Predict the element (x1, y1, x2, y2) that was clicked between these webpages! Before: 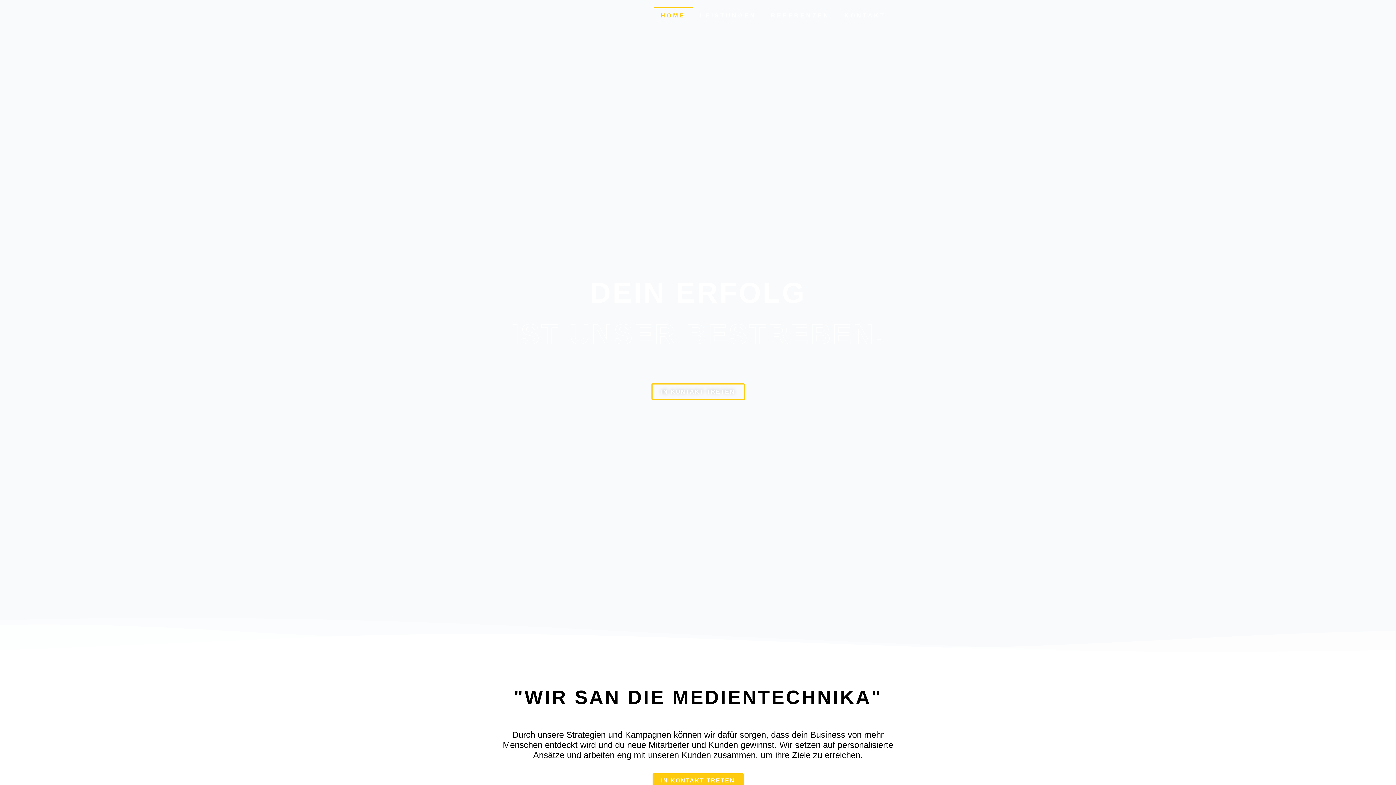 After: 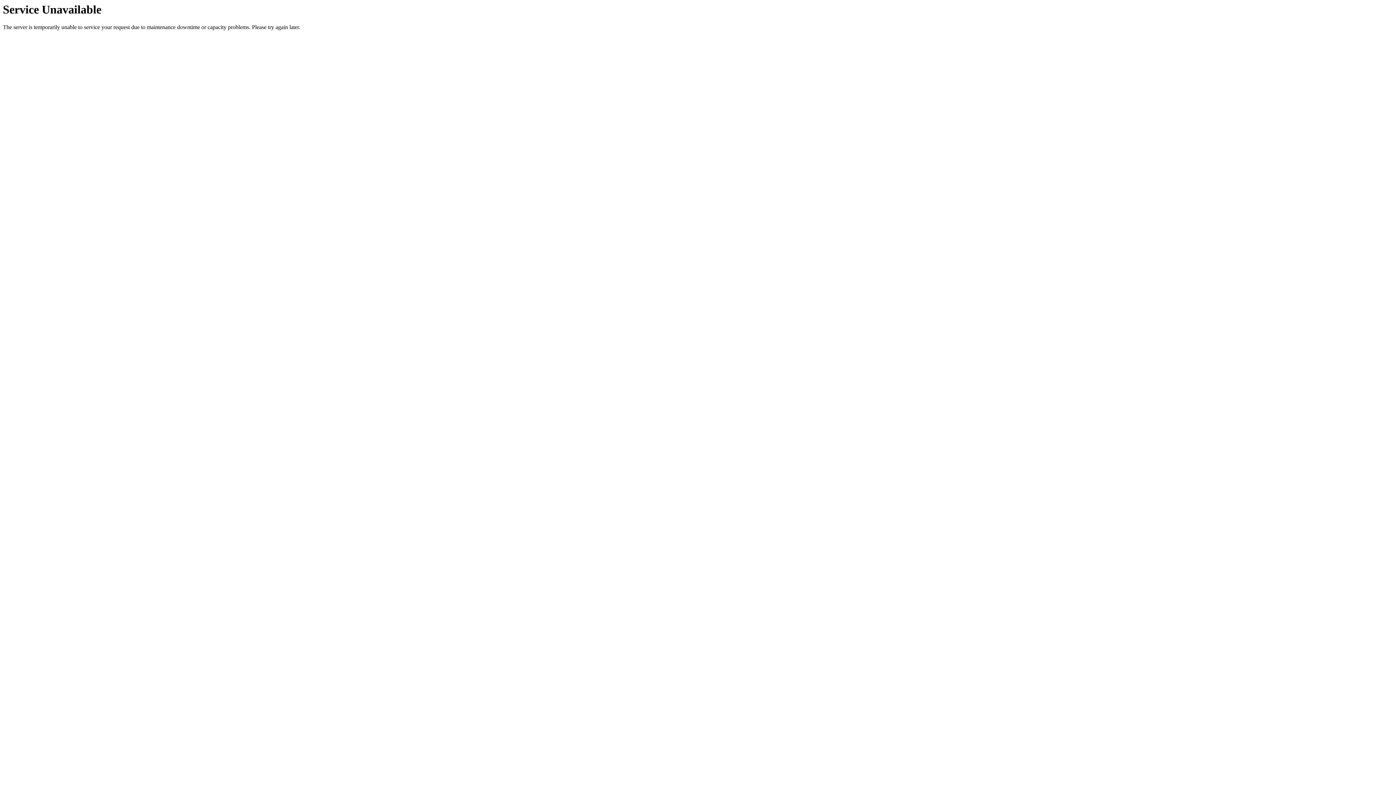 Action: bbox: (837, 7, 893, 23) label: KONTAKT